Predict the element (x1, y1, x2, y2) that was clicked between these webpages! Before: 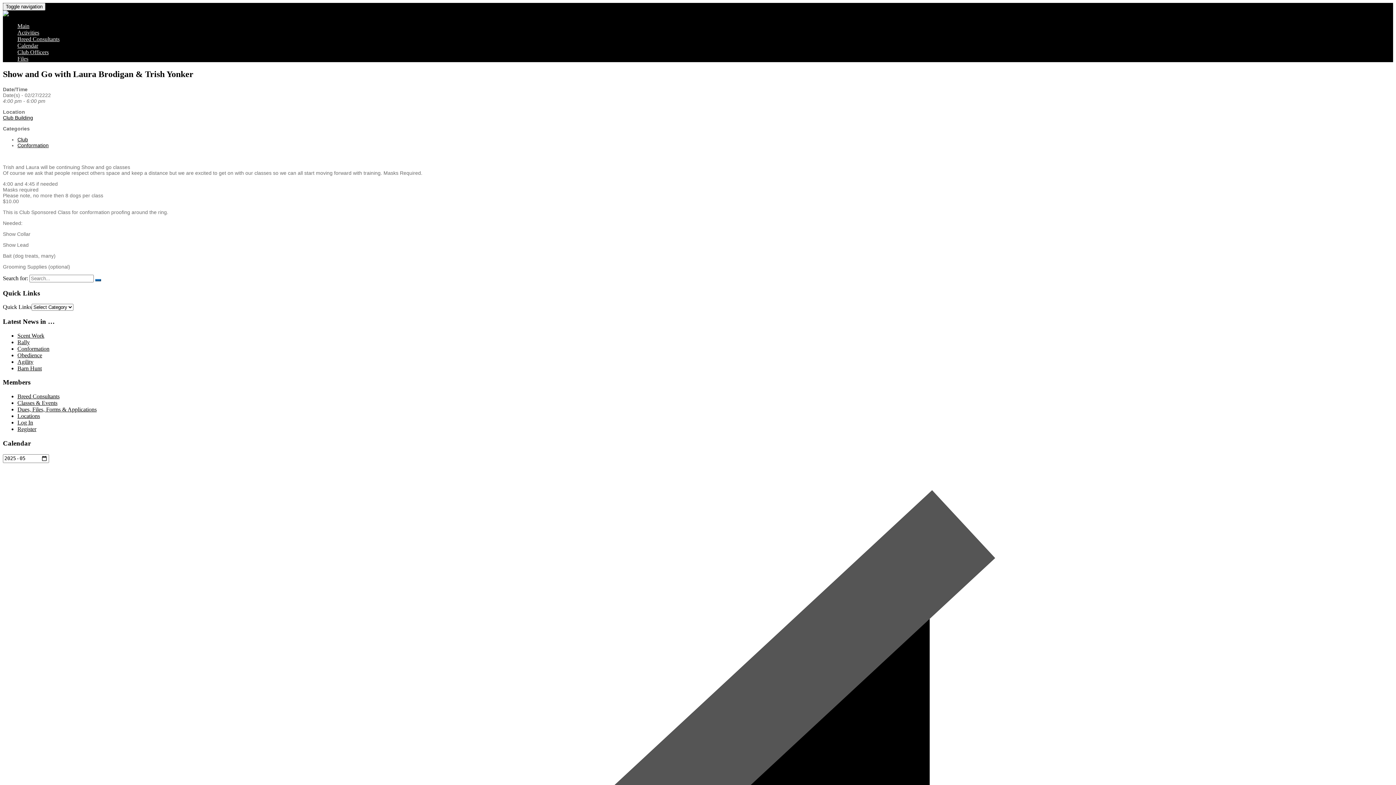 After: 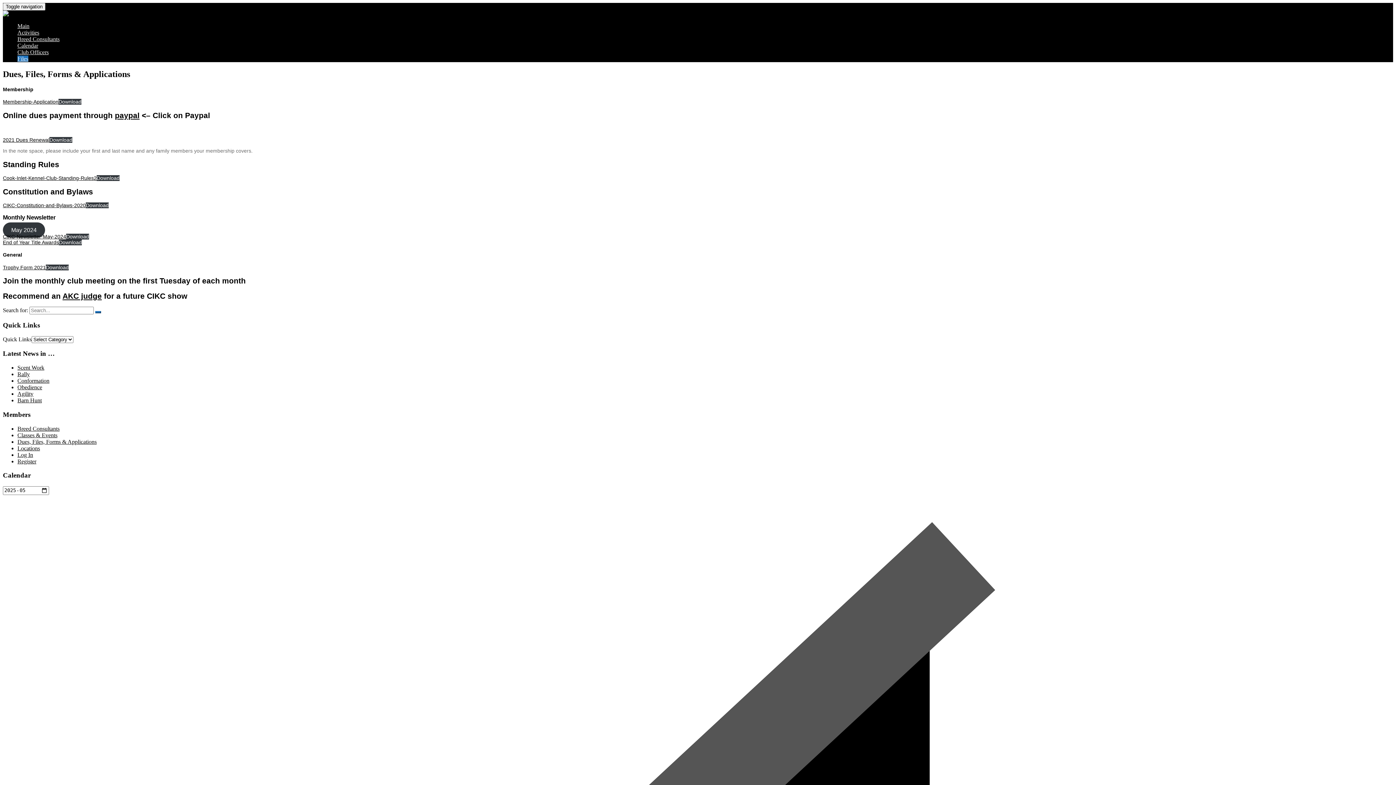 Action: label: Dues, Files, Forms & Applications bbox: (17, 406, 96, 412)